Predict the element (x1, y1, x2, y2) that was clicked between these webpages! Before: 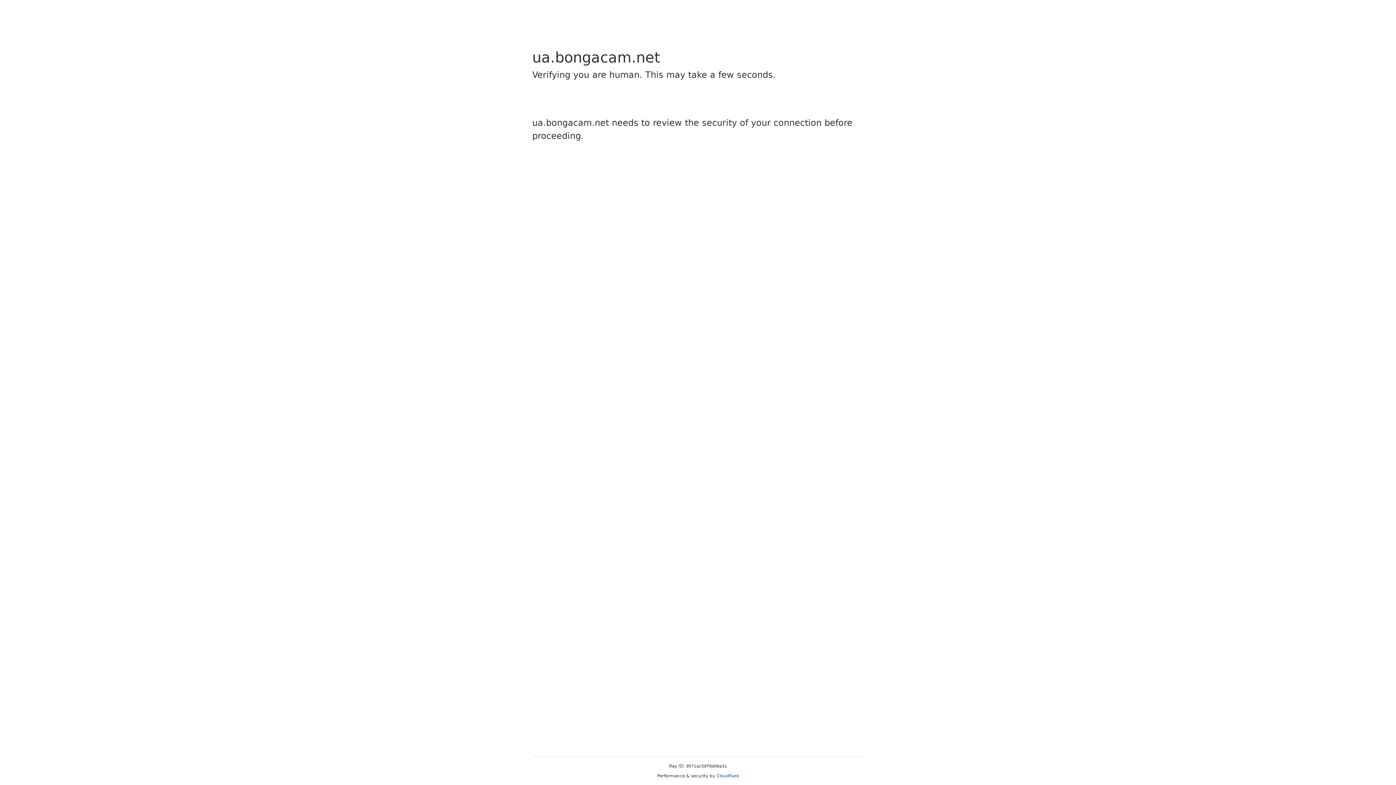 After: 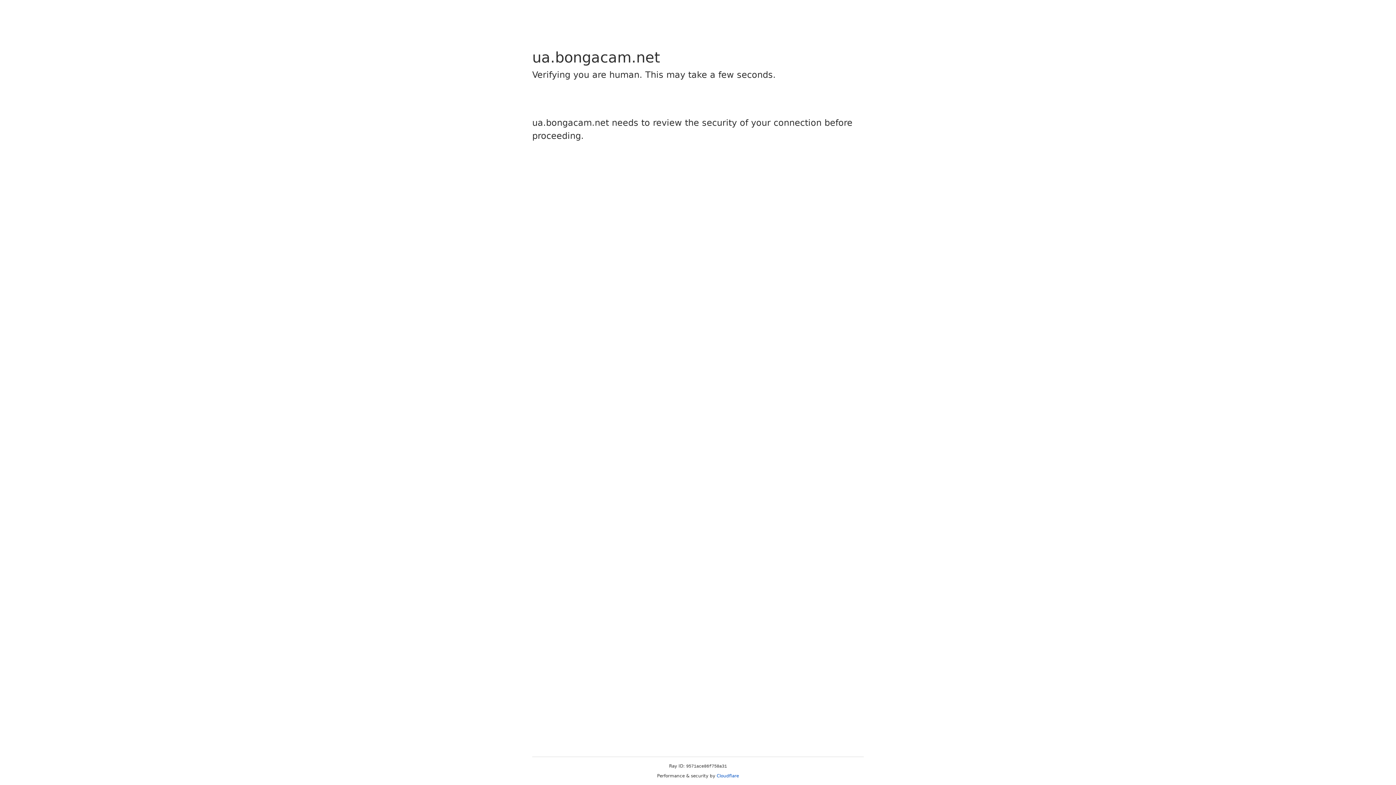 Action: label: Cloudflare bbox: (716, 773, 739, 778)